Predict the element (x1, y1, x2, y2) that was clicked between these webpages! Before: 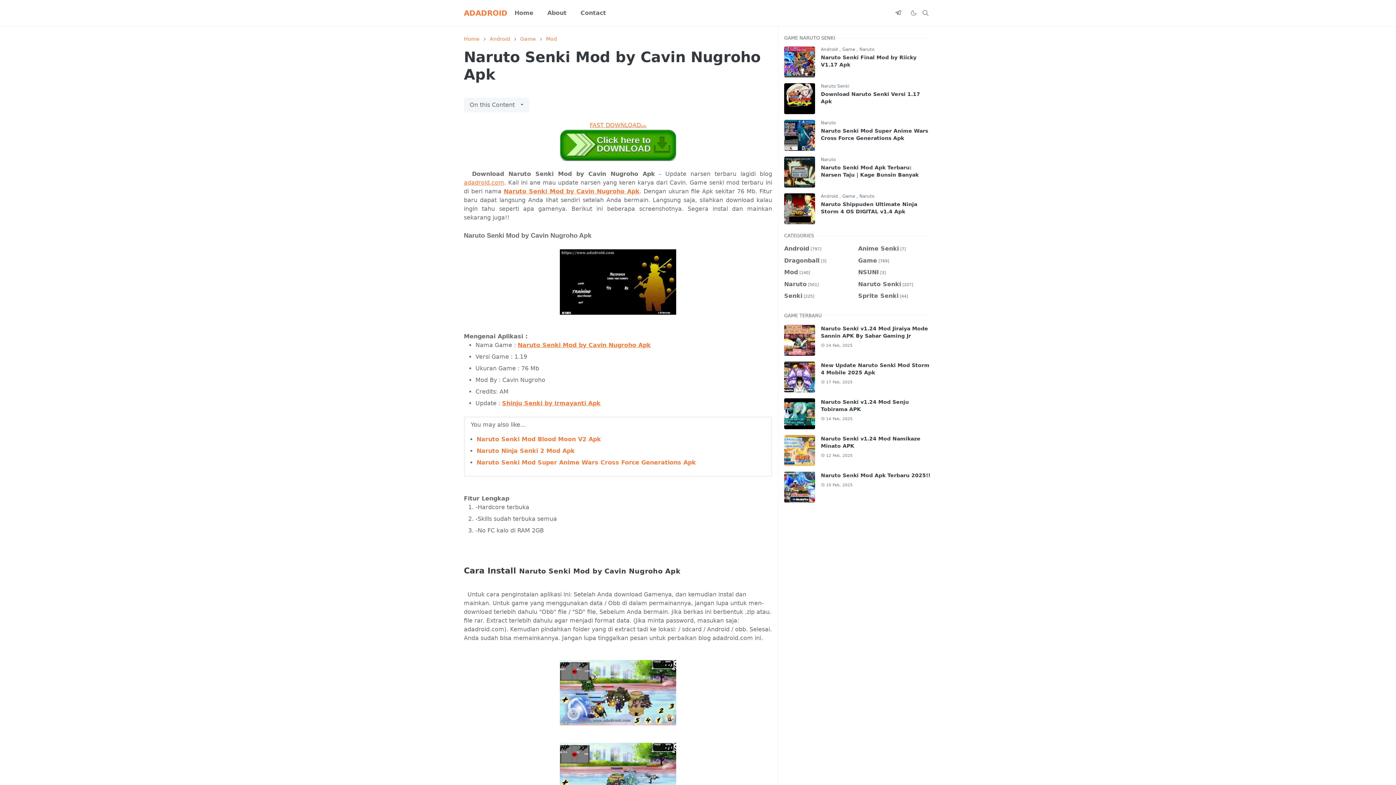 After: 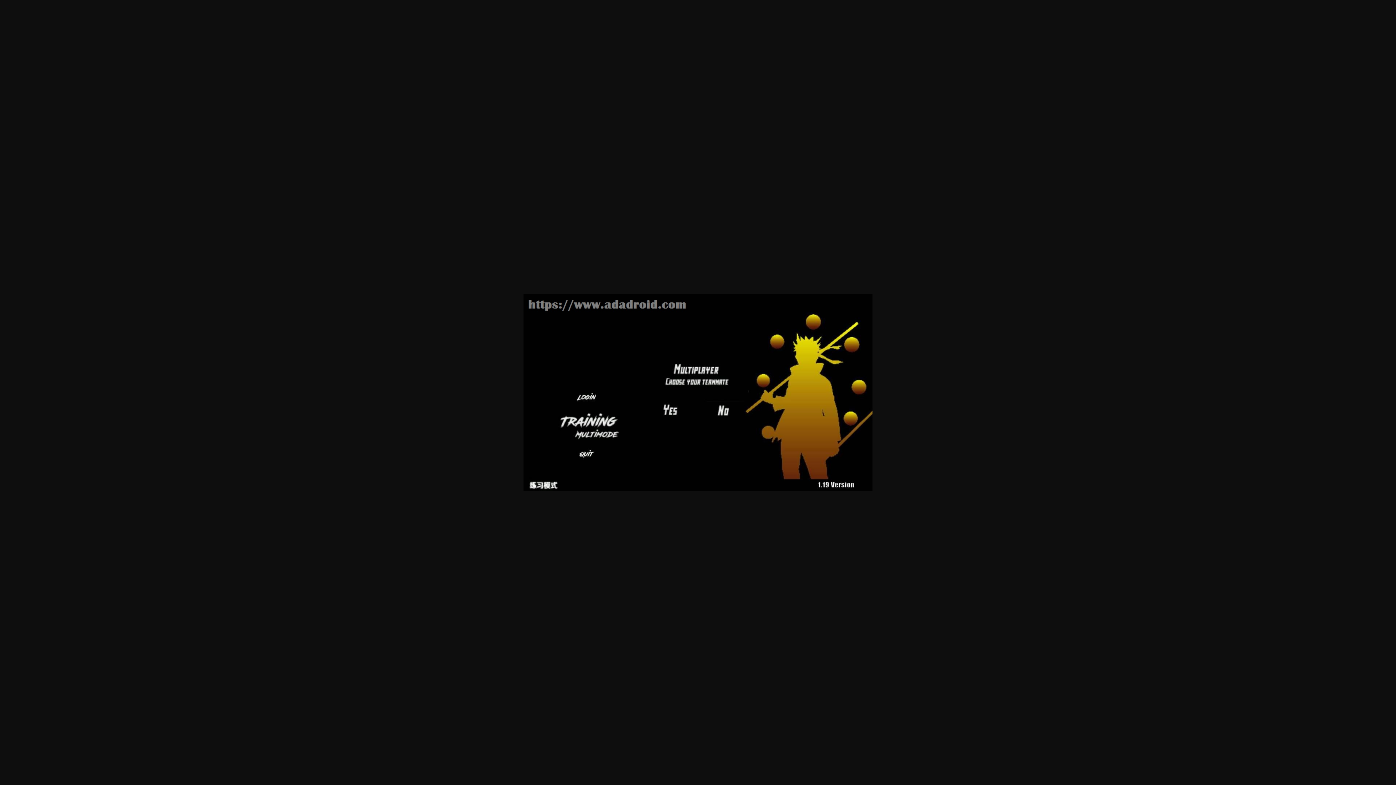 Action: bbox: (560, 278, 676, 285)